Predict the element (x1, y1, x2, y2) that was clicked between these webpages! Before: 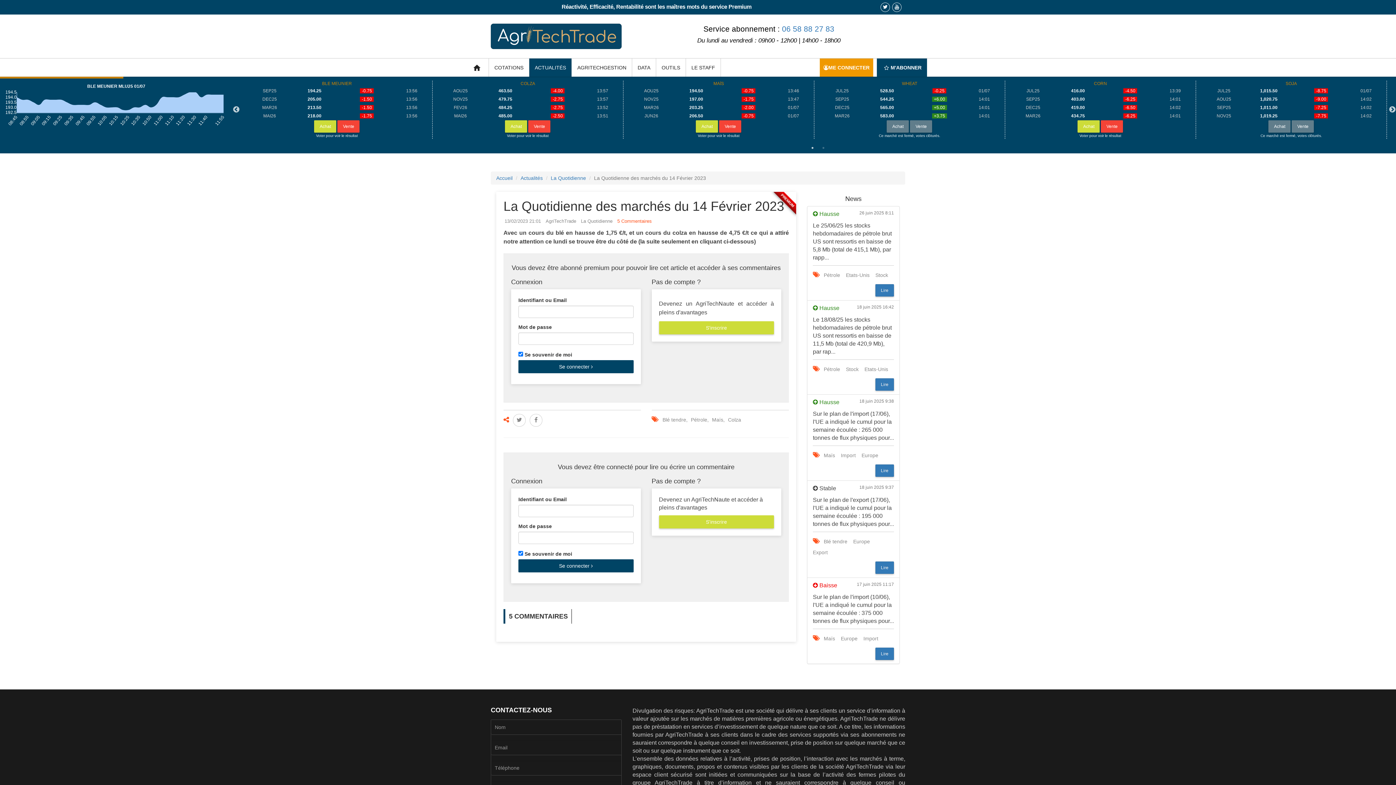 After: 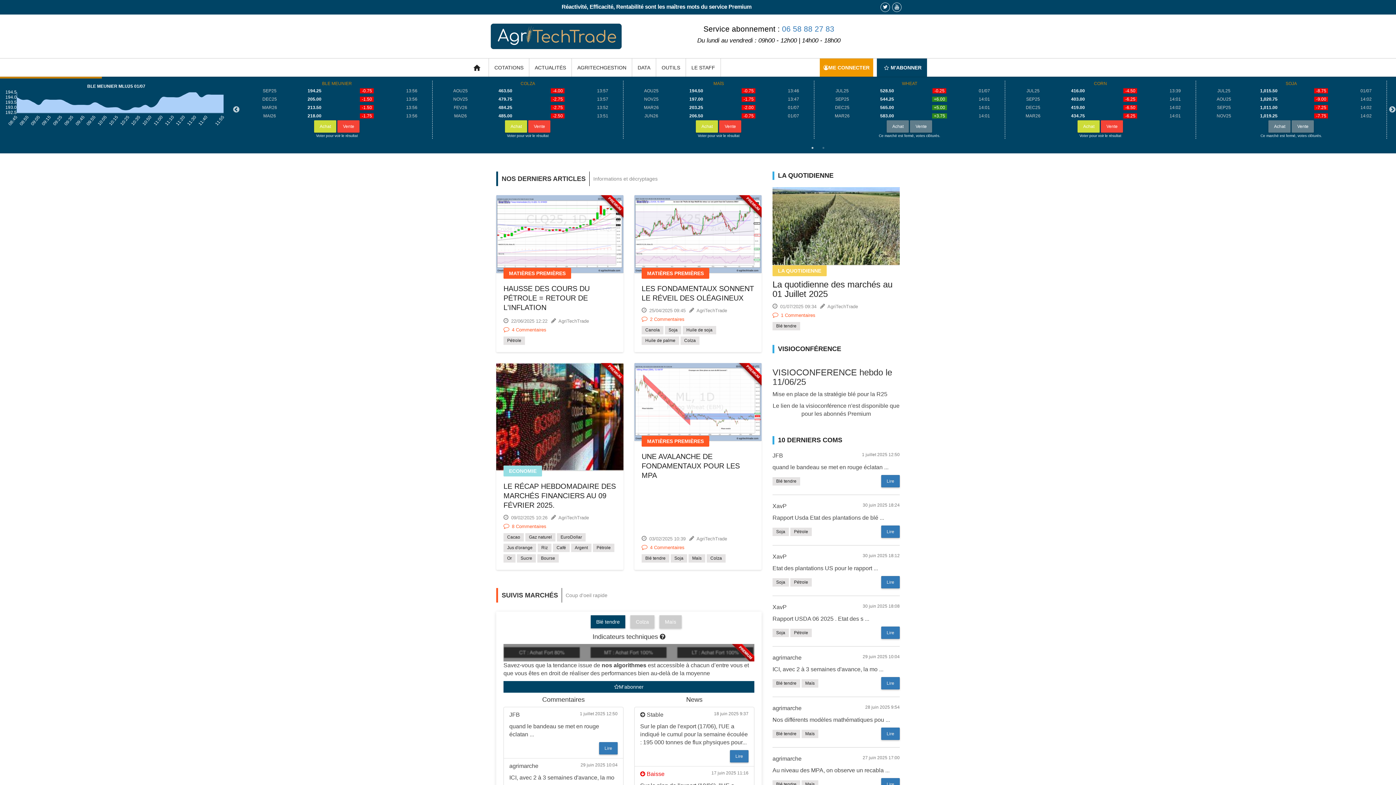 Action: bbox: (496, 175, 512, 181) label: Accueil